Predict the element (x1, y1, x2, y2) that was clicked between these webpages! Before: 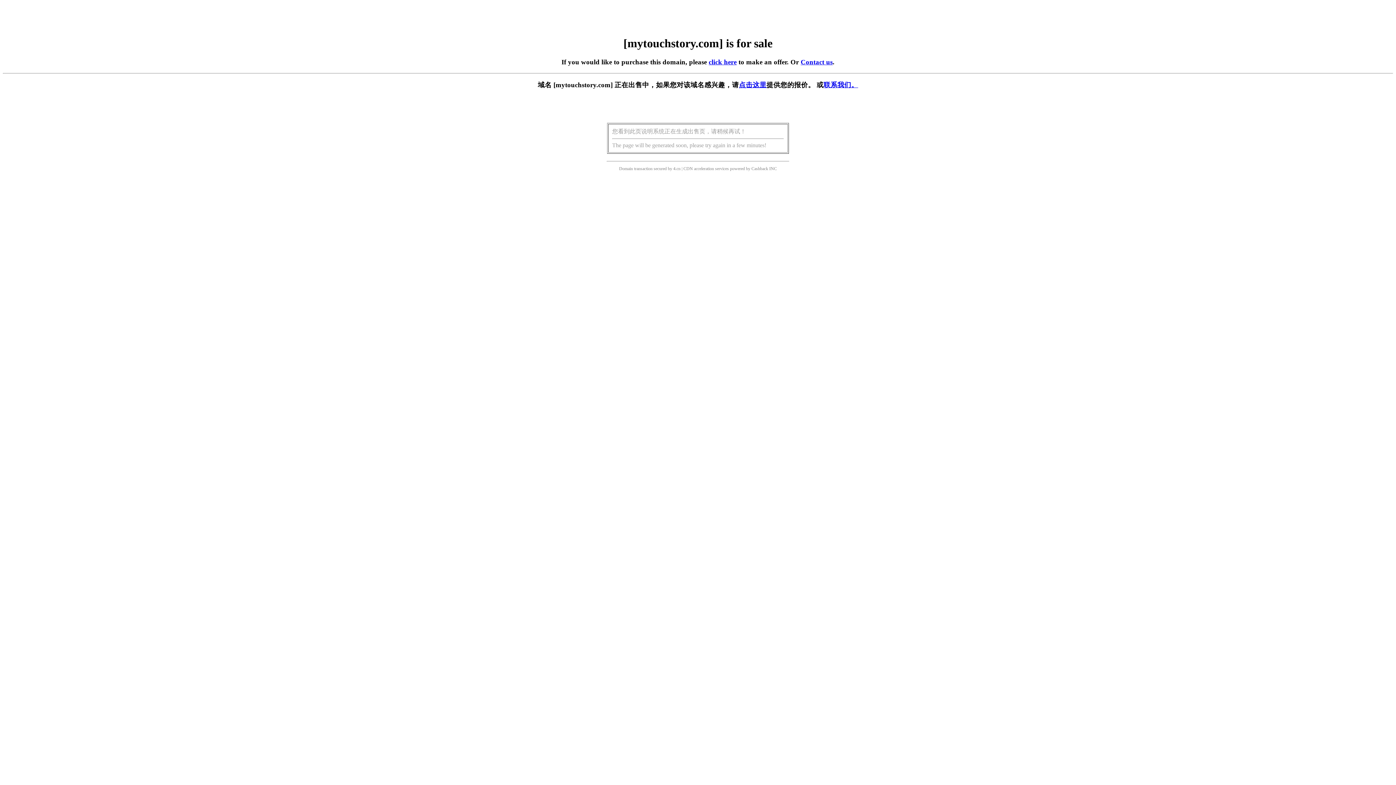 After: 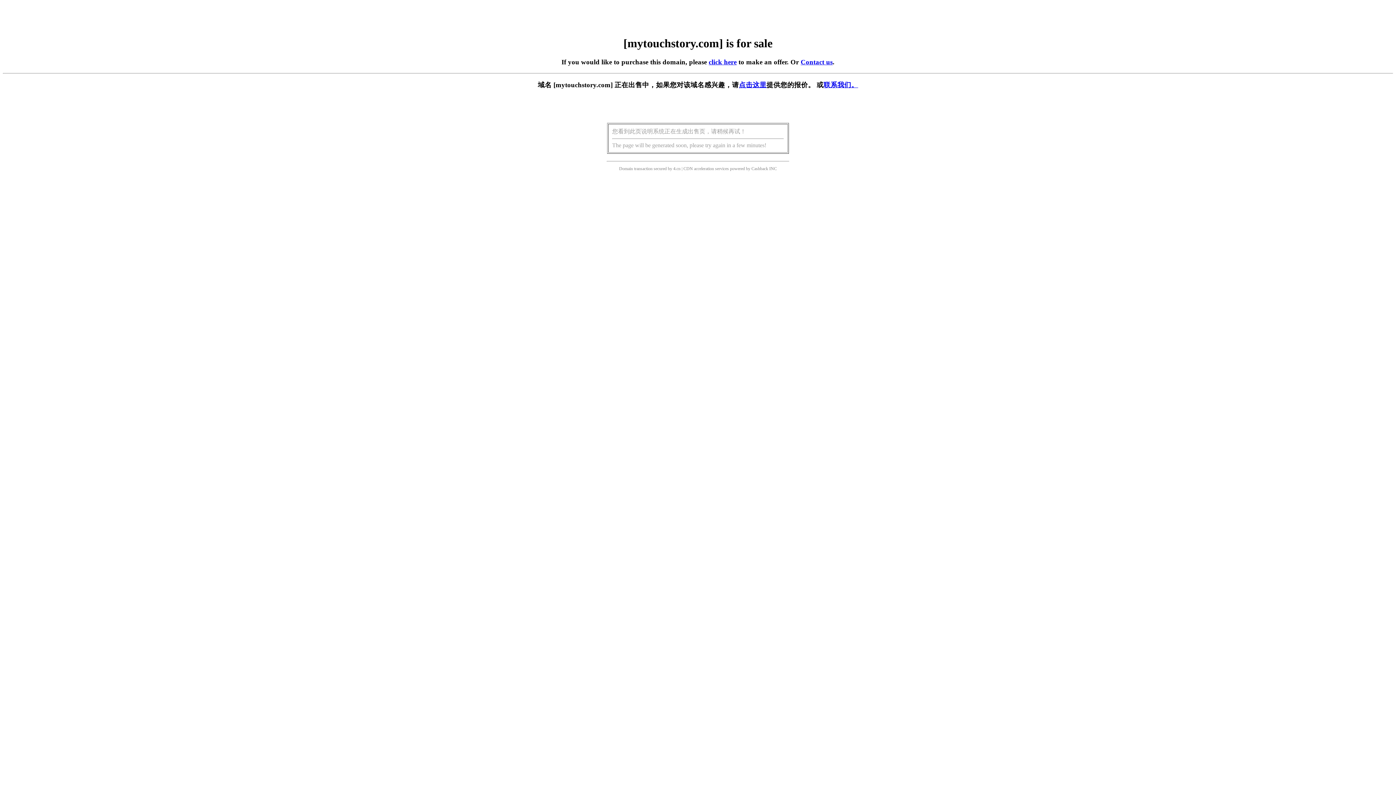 Action: bbox: (739, 81, 766, 88) label: 点击这里